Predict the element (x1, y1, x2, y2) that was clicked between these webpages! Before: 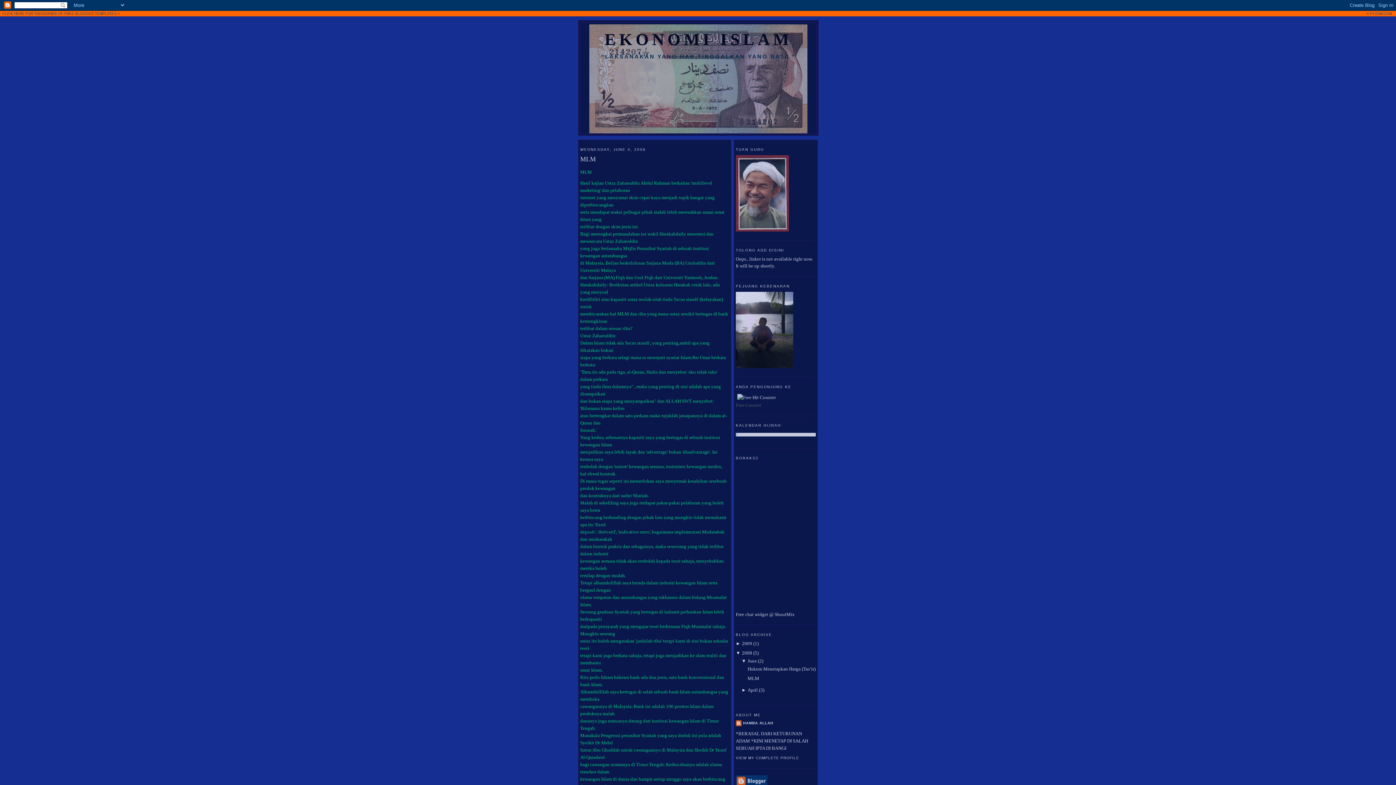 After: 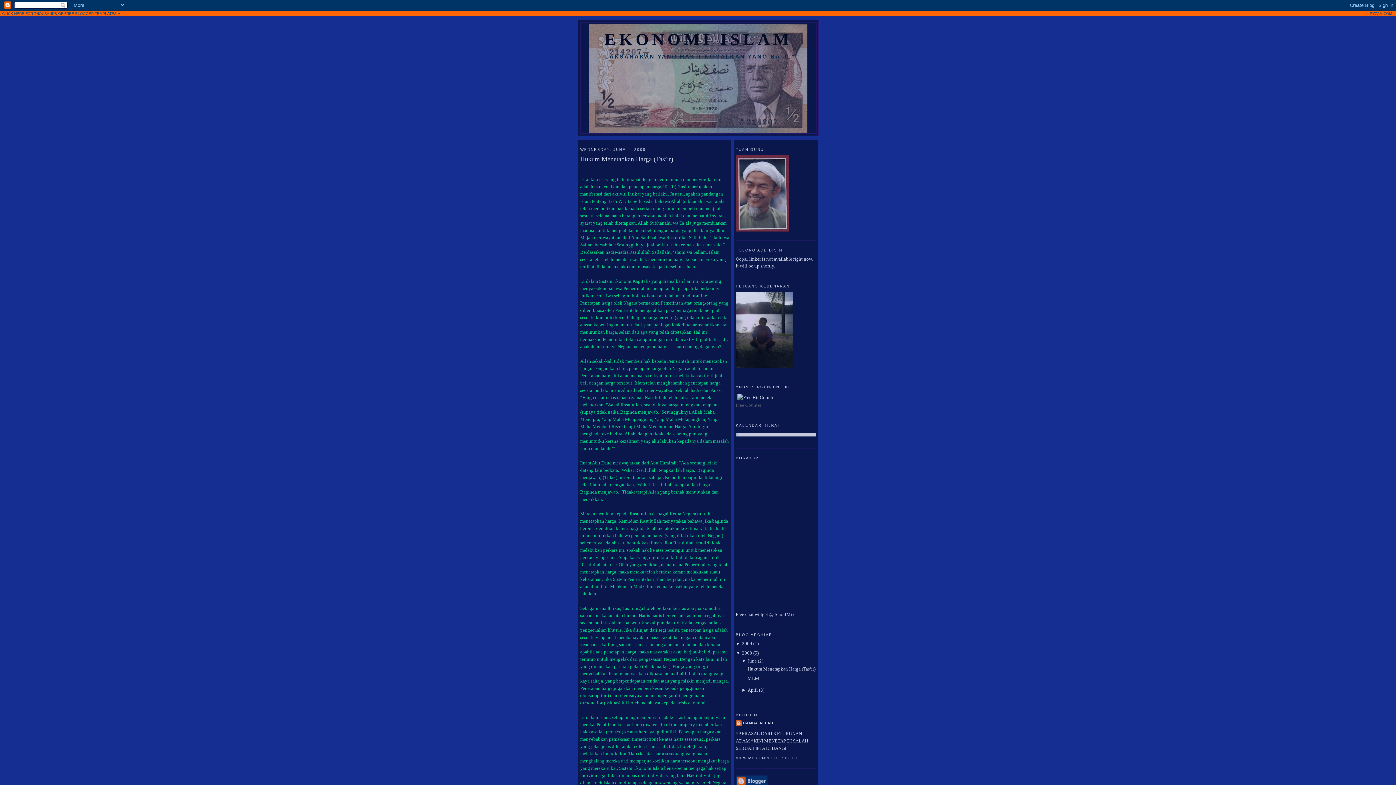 Action: label: June bbox: (747, 658, 756, 664)